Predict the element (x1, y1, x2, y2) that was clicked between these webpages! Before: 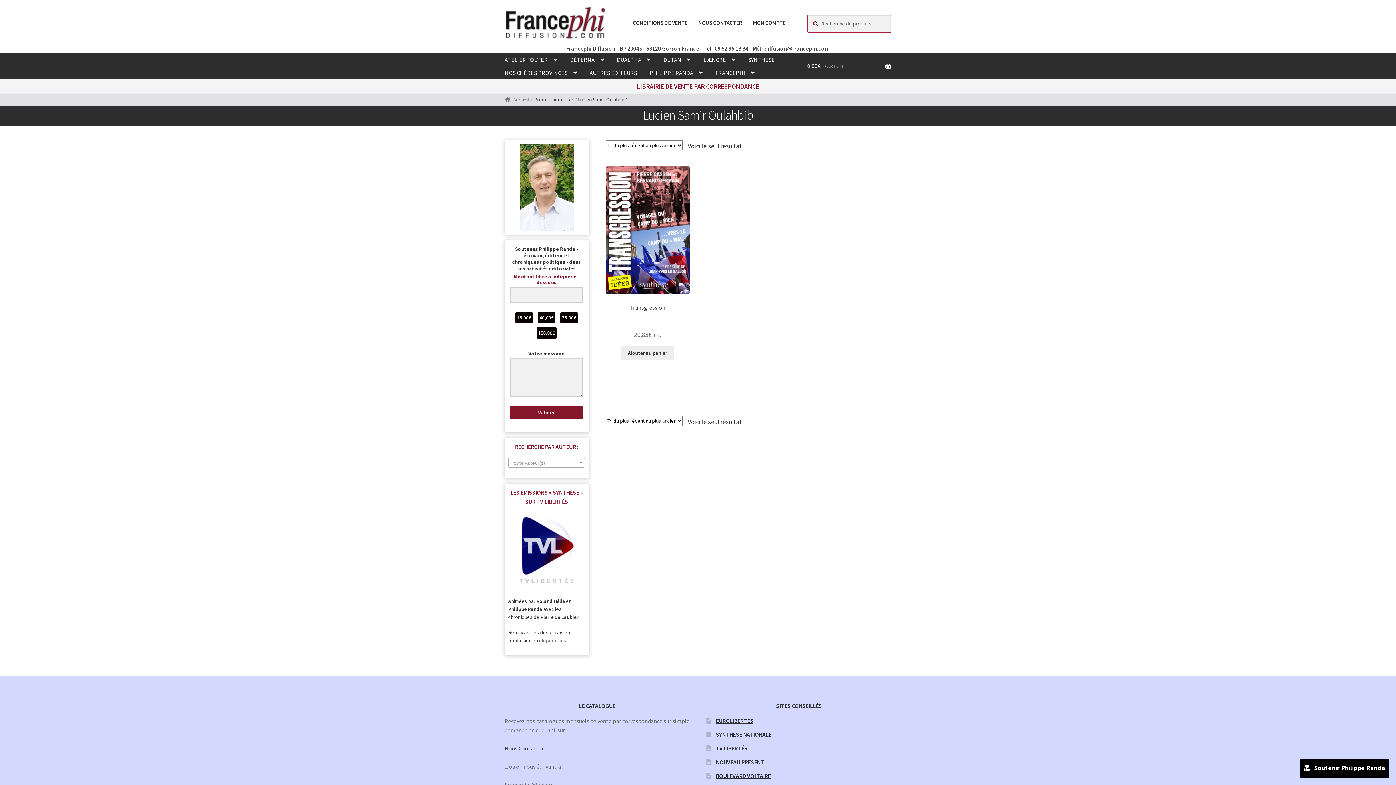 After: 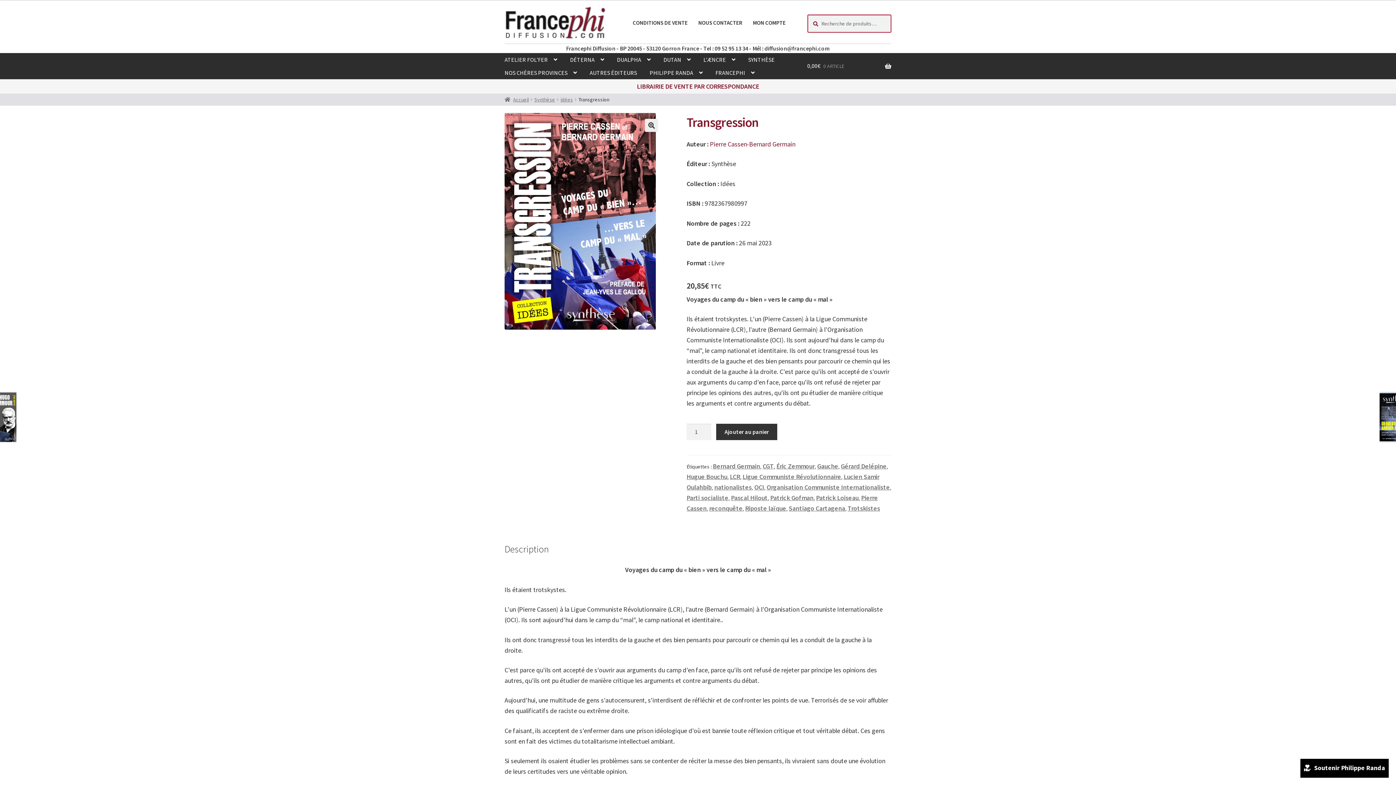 Action: bbox: (605, 166, 689, 339) label: Transgression
20,85€ TTC